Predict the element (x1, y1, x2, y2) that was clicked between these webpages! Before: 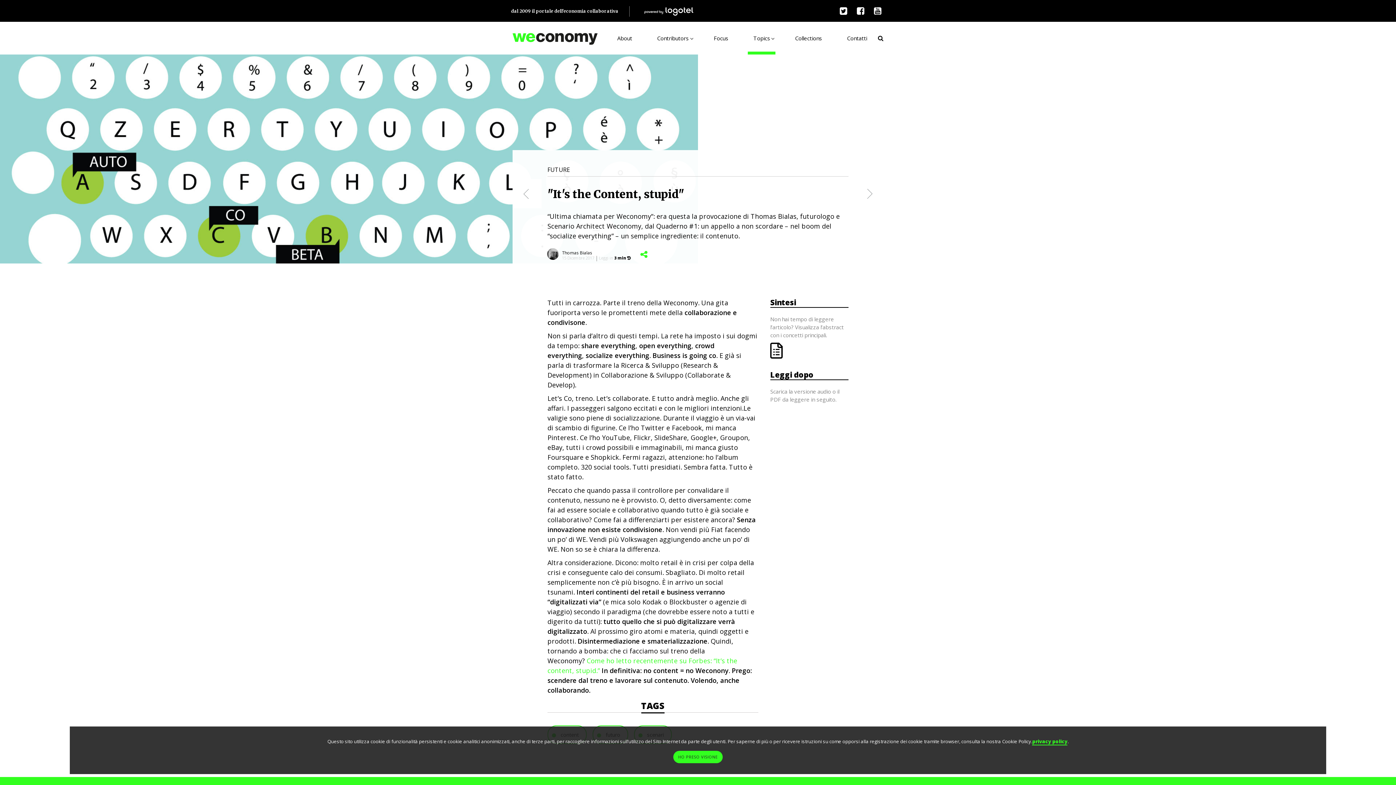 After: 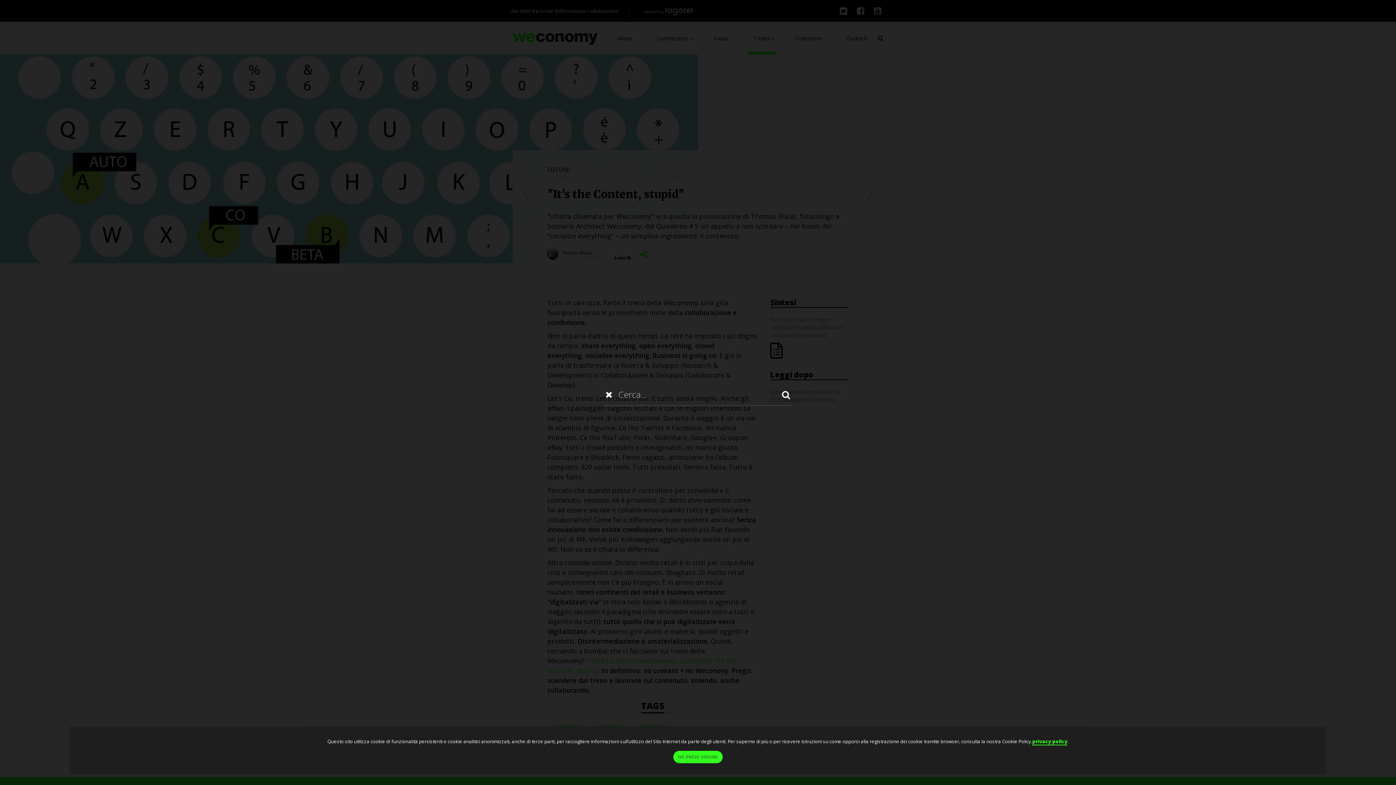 Action: bbox: (878, 34, 883, 42)